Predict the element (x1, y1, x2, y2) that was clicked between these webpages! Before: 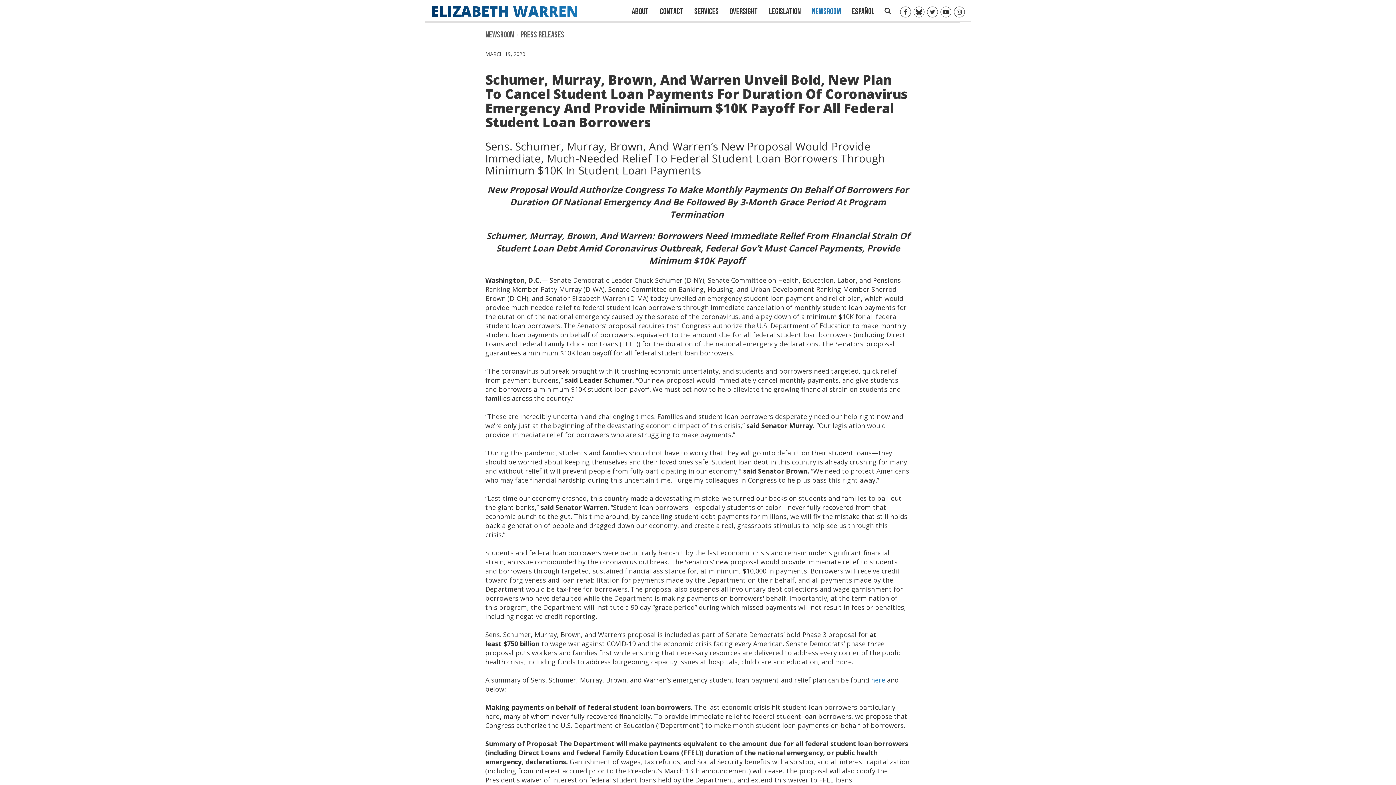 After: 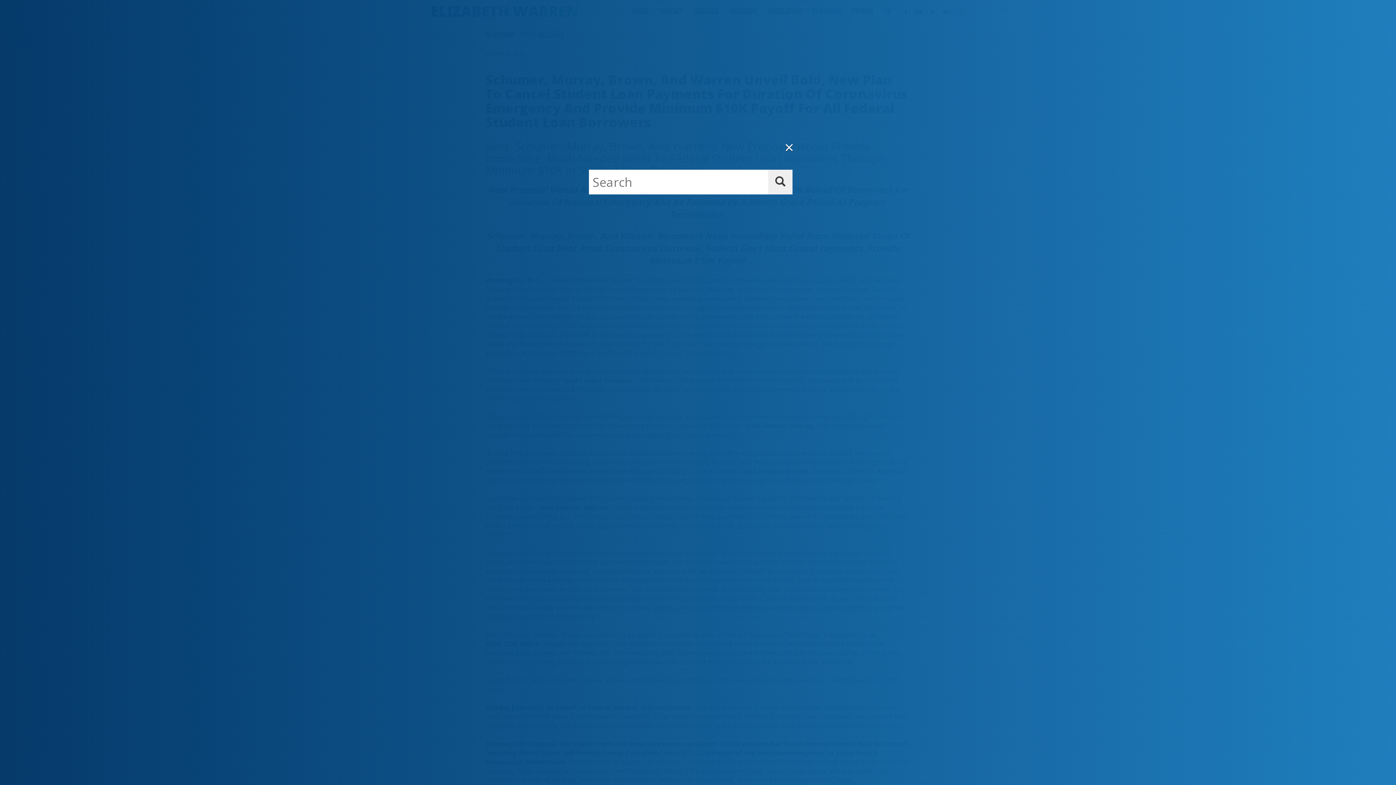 Action: label: Open Search Popup bbox: (882, 6, 893, 16)